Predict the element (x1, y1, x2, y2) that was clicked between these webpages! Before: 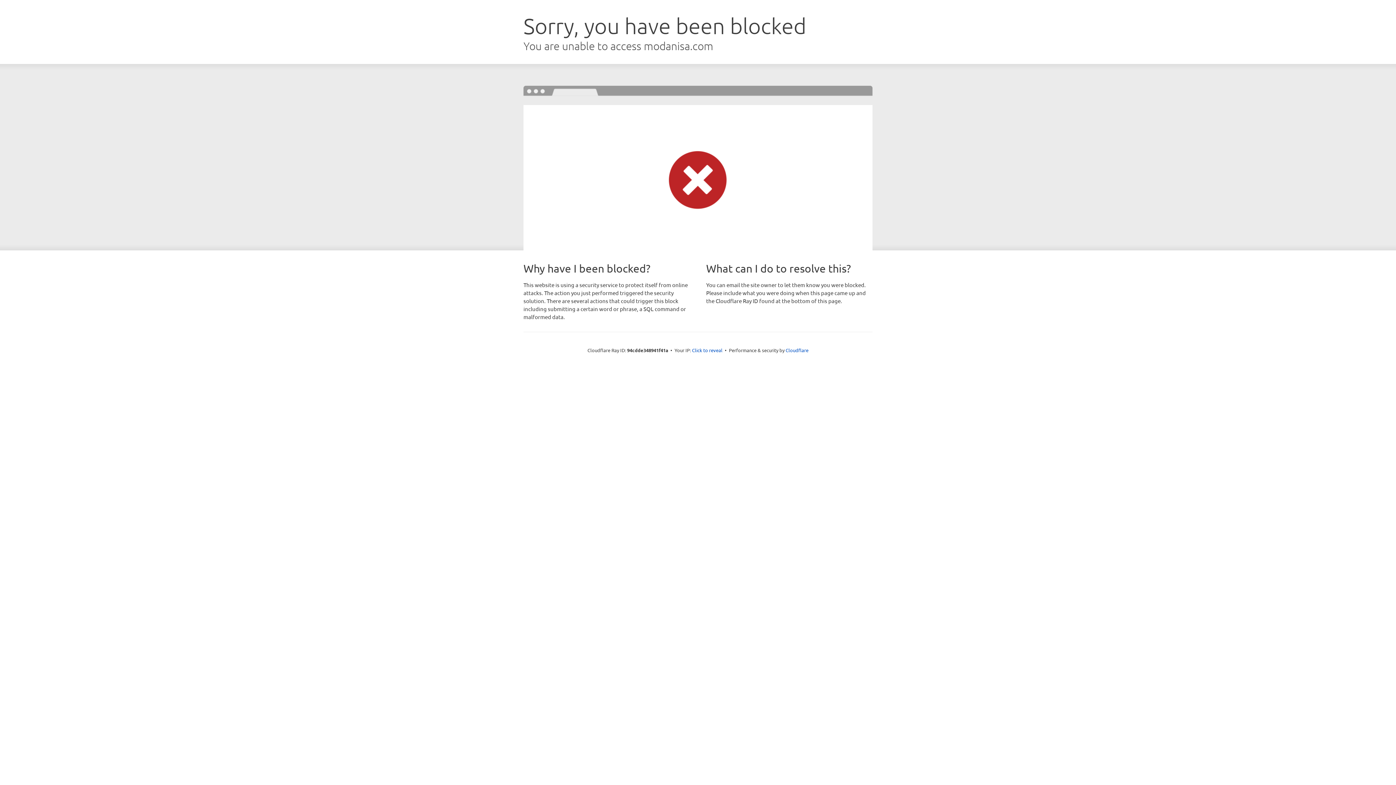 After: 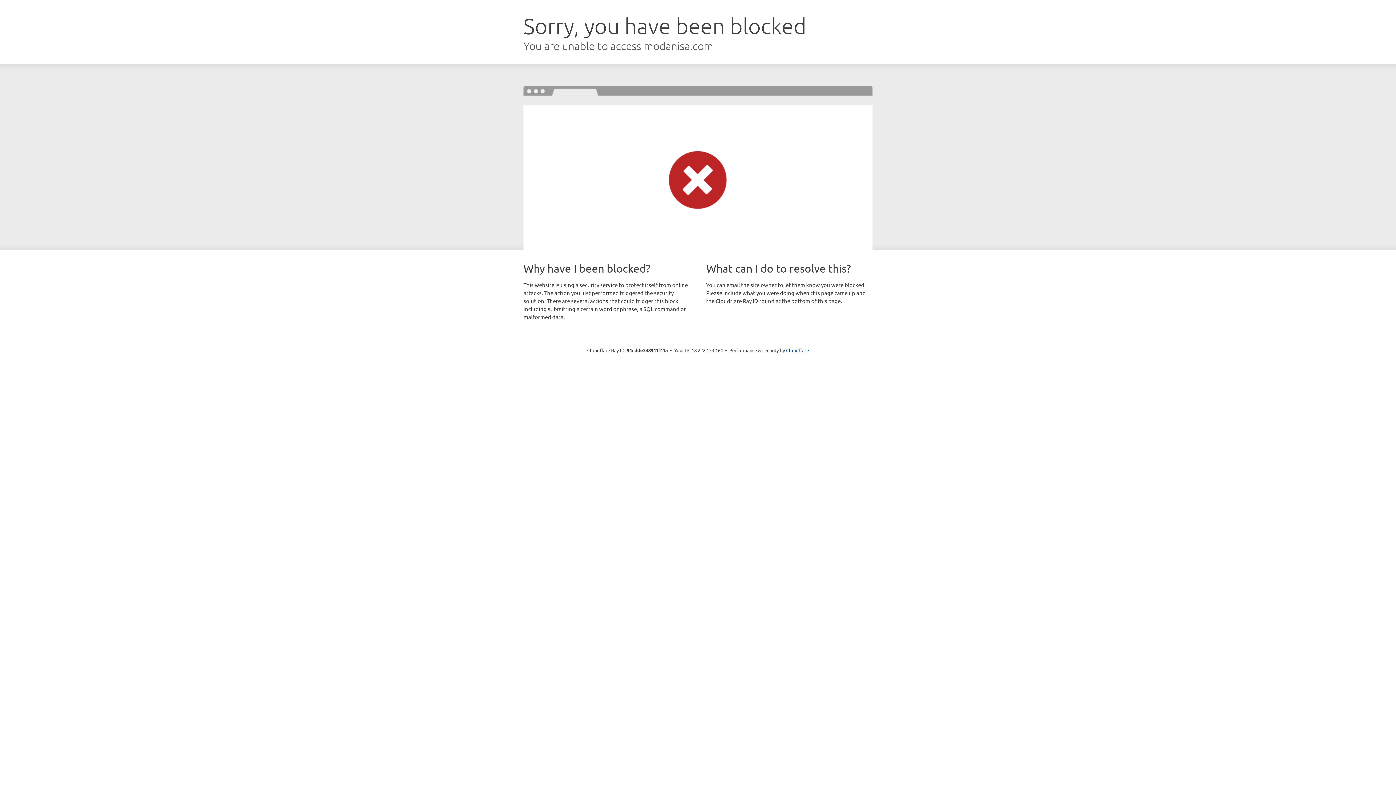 Action: bbox: (692, 346, 722, 353) label: Click to reveal